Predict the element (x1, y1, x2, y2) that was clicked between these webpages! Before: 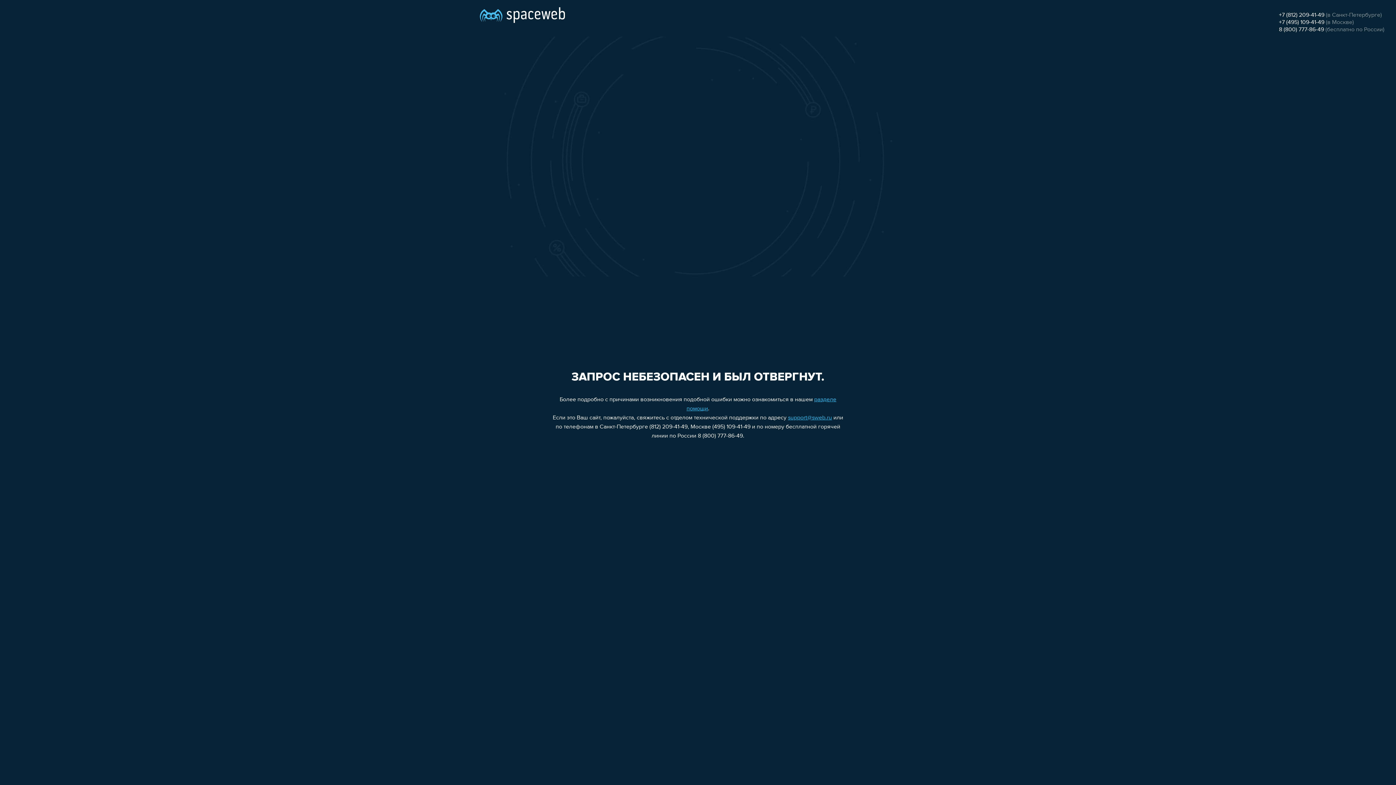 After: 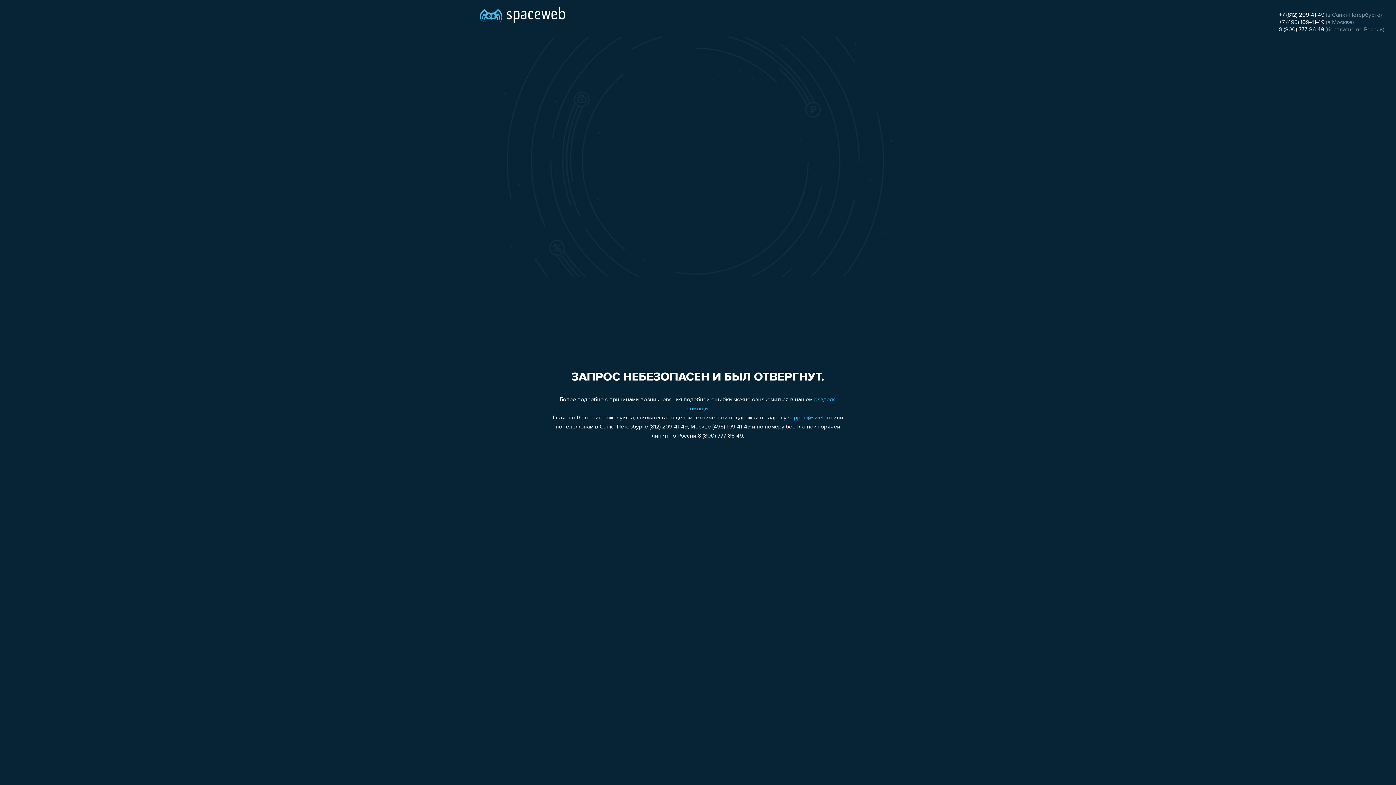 Action: label: +7 (495) 109-41-49 bbox: (1279, 19, 1324, 25)